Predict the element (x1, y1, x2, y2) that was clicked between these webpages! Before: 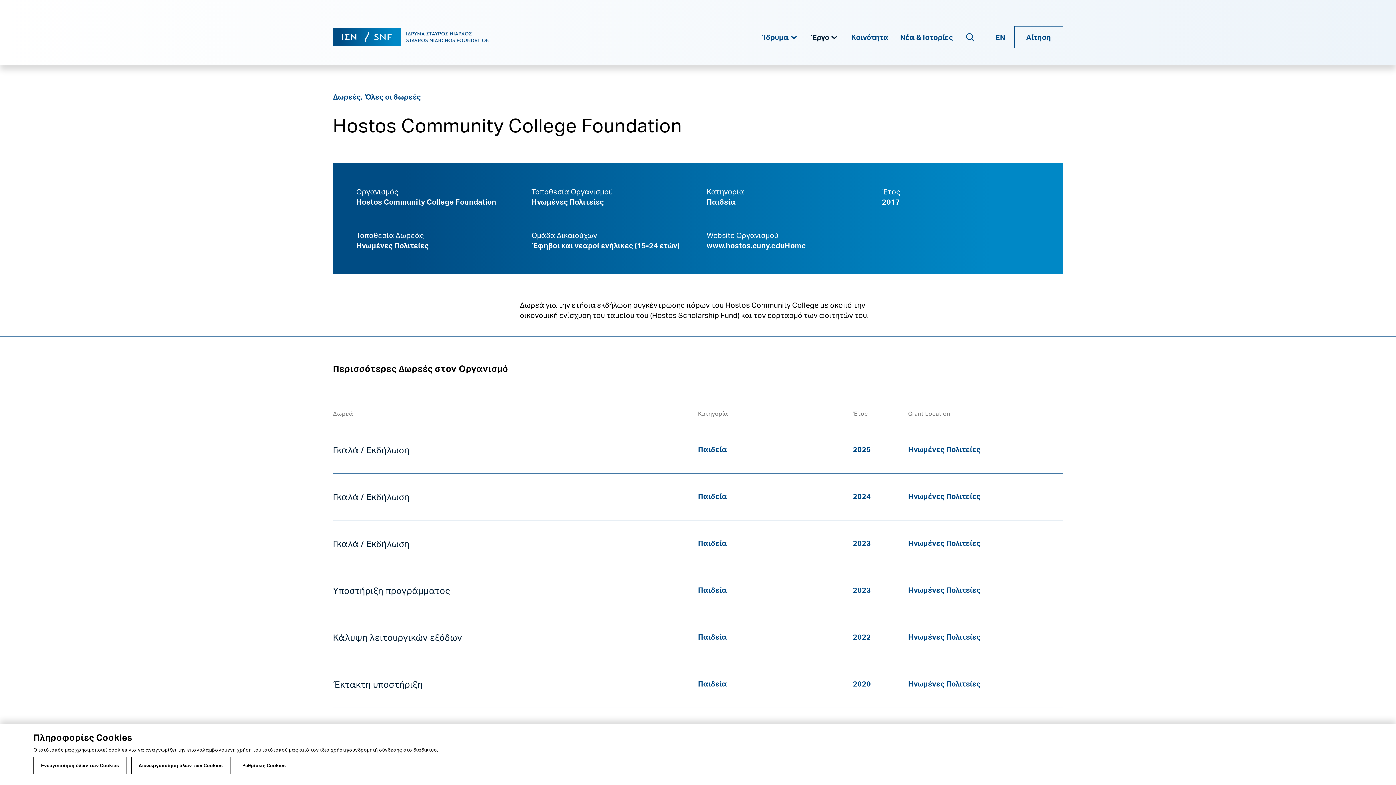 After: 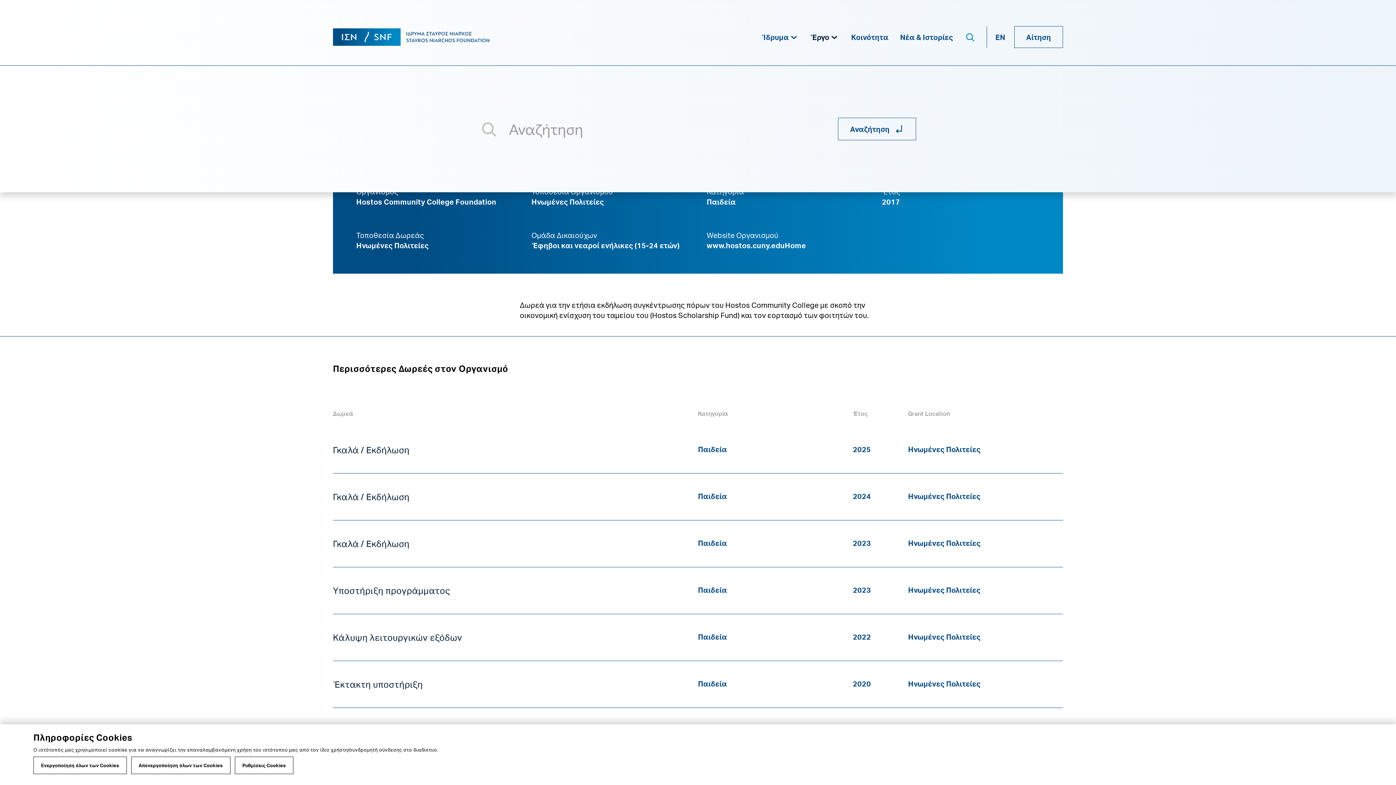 Action: bbox: (964, 32, 975, 42) label: Αναζήτηση